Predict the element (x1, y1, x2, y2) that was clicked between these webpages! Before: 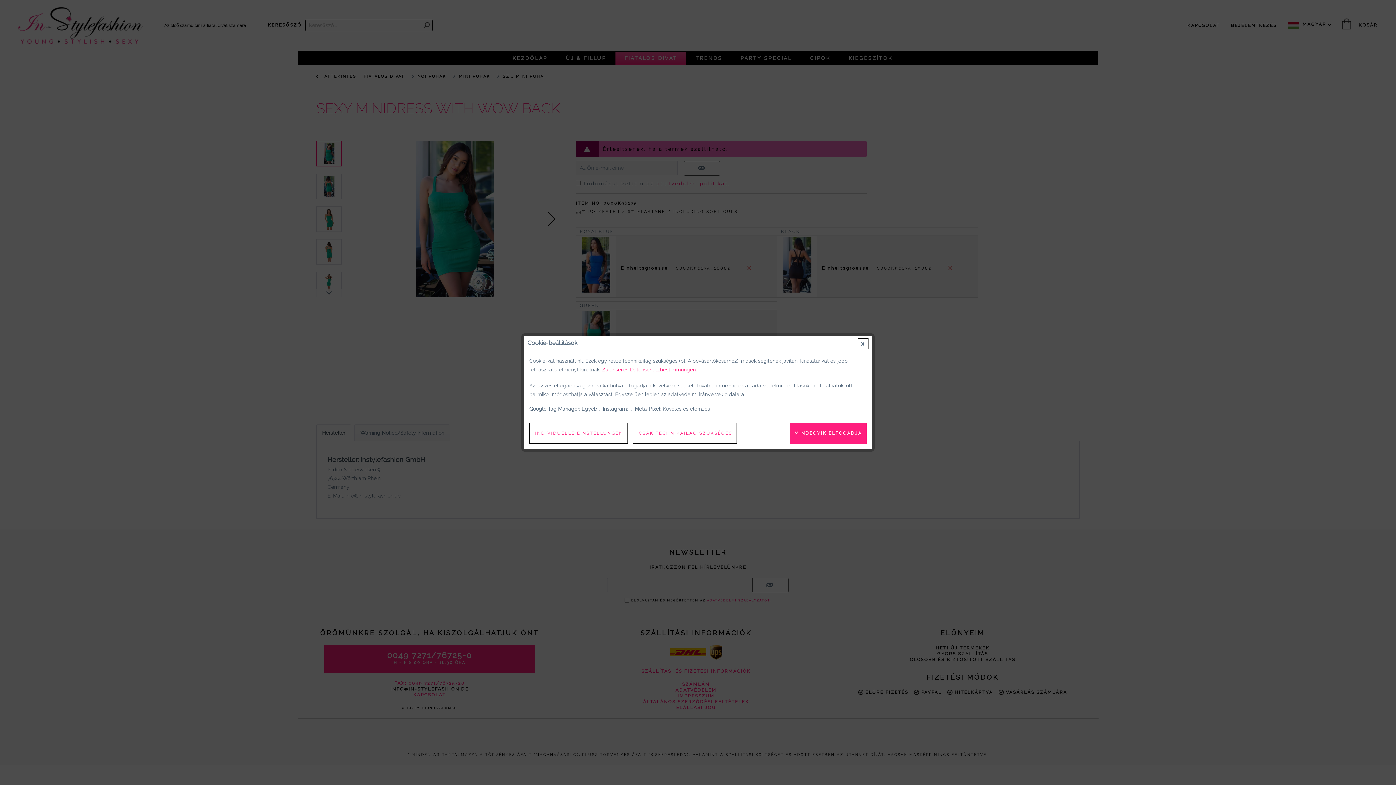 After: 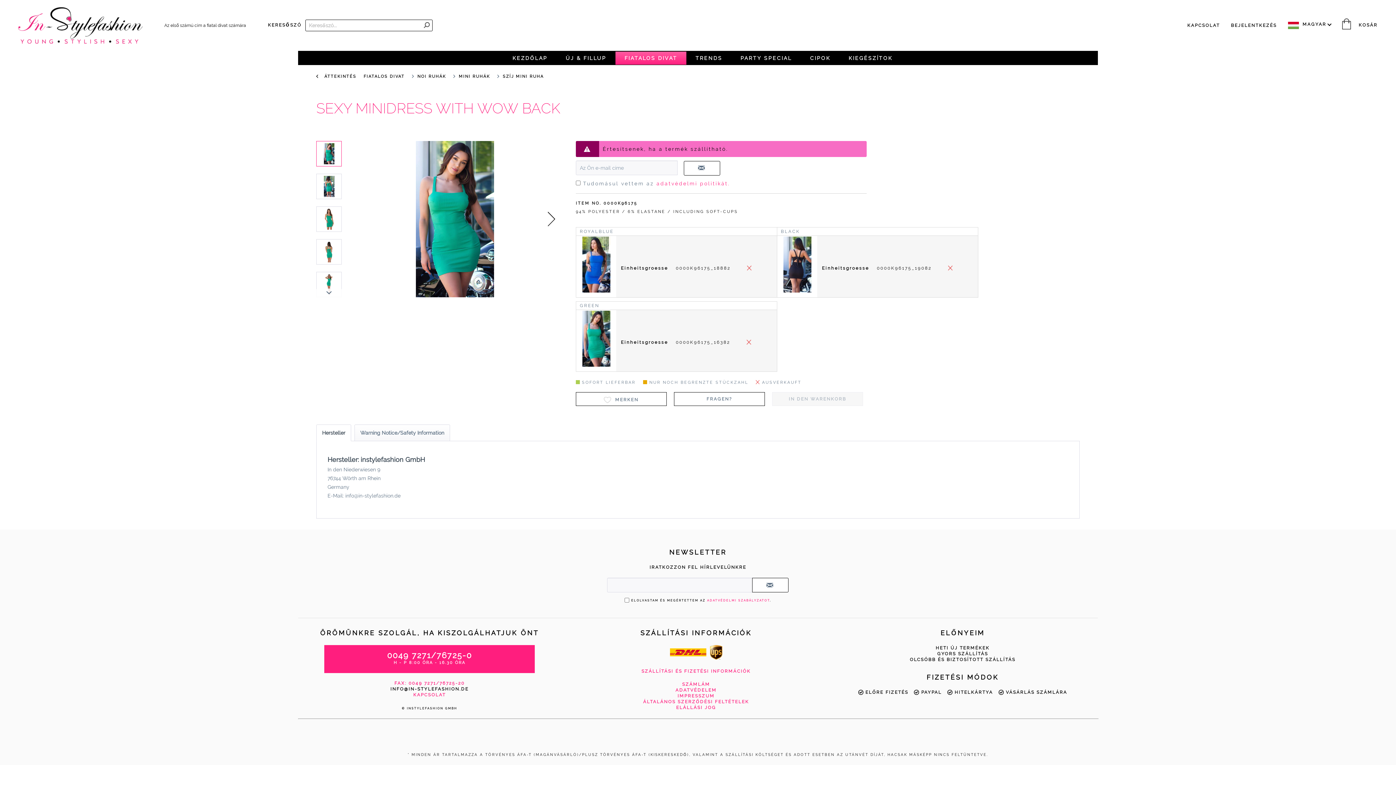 Action: bbox: (633, 422, 737, 444) label: CSAK TECHNIKAILAG SZÜKSÉGES